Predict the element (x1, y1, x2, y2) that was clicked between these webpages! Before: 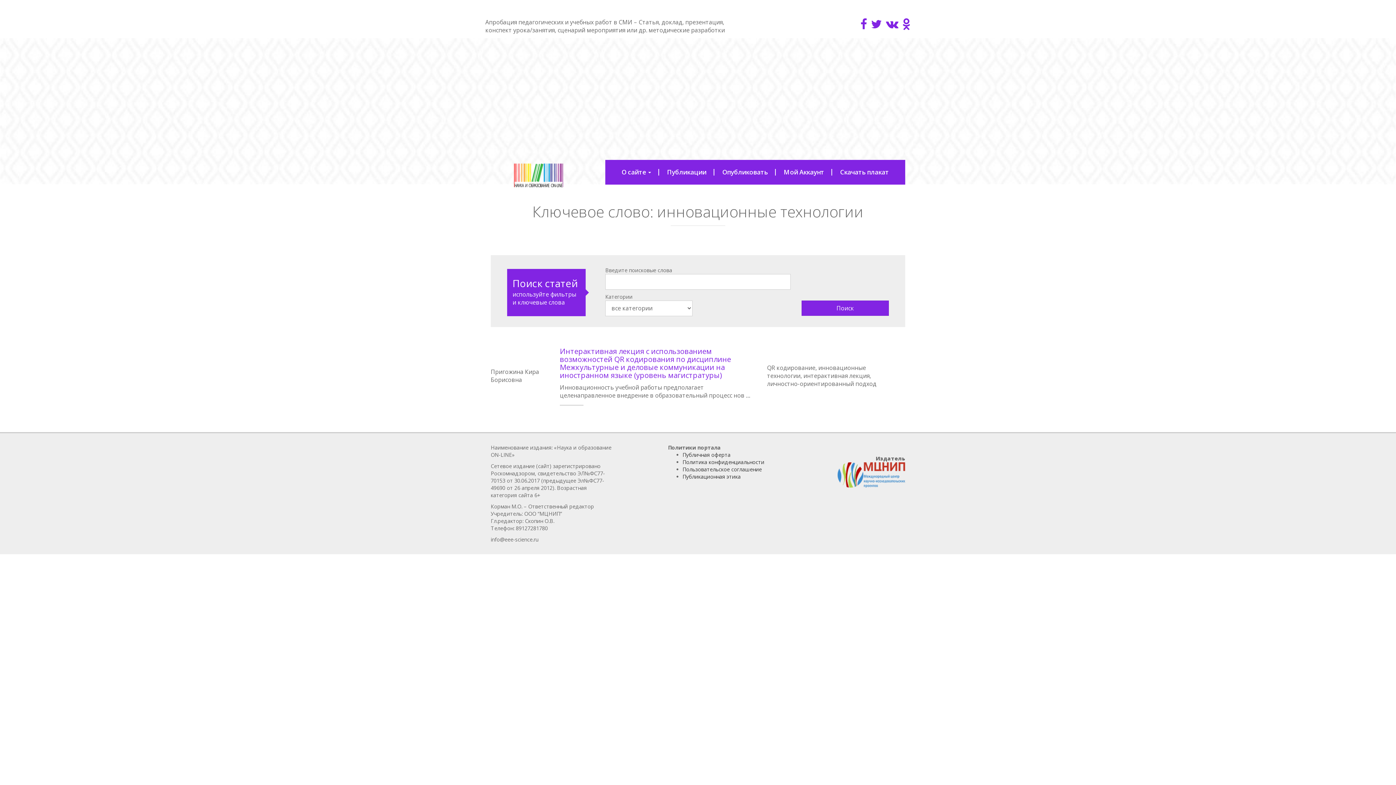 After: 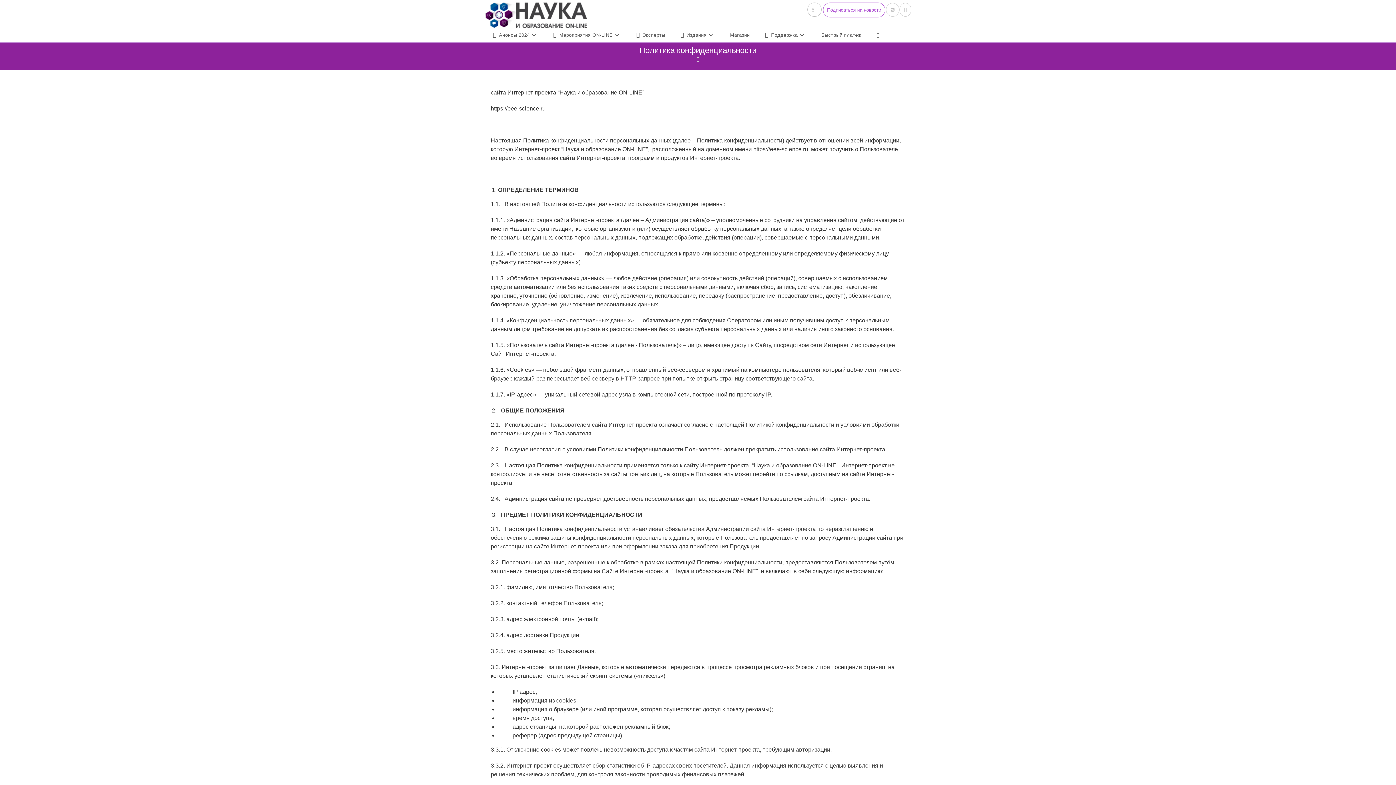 Action: bbox: (682, 458, 764, 465) label: Политика конфиденциальности